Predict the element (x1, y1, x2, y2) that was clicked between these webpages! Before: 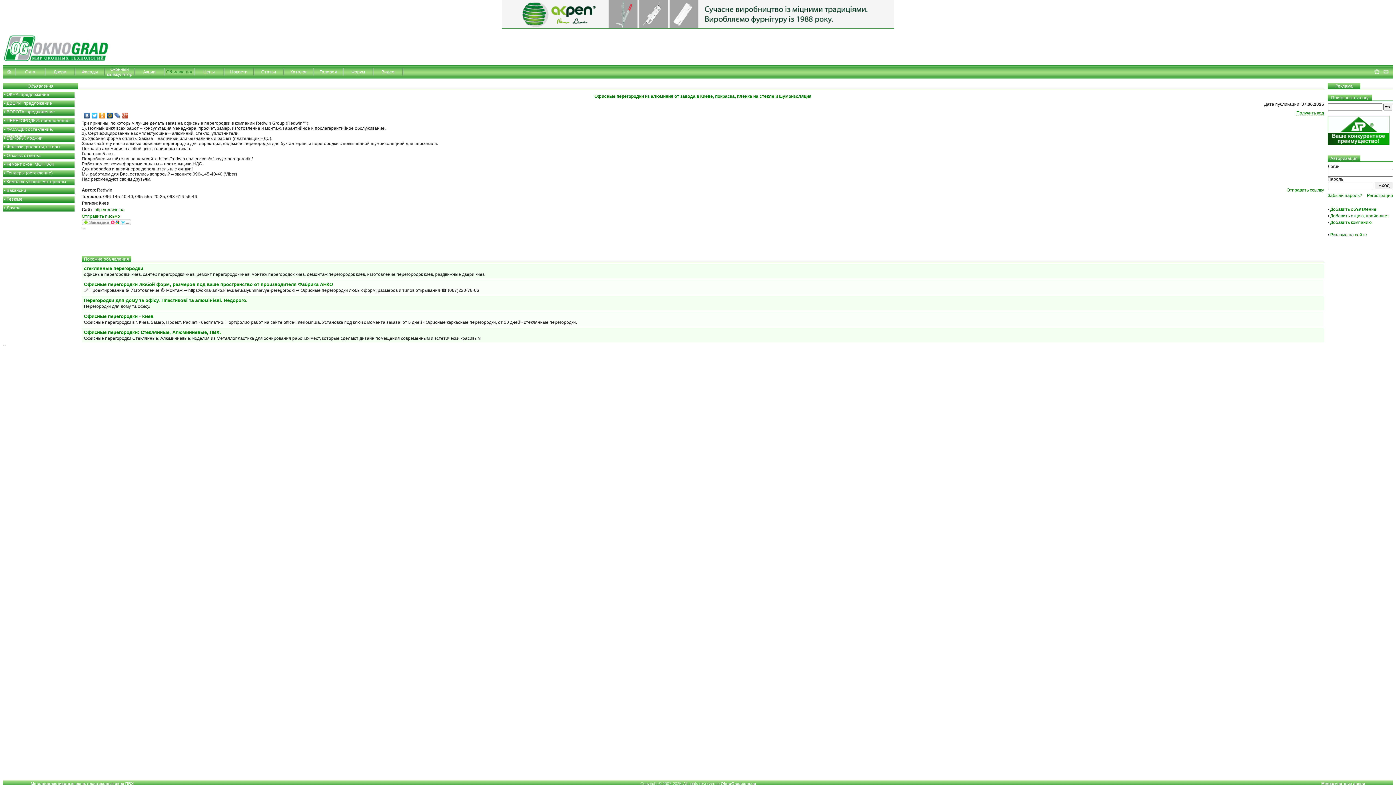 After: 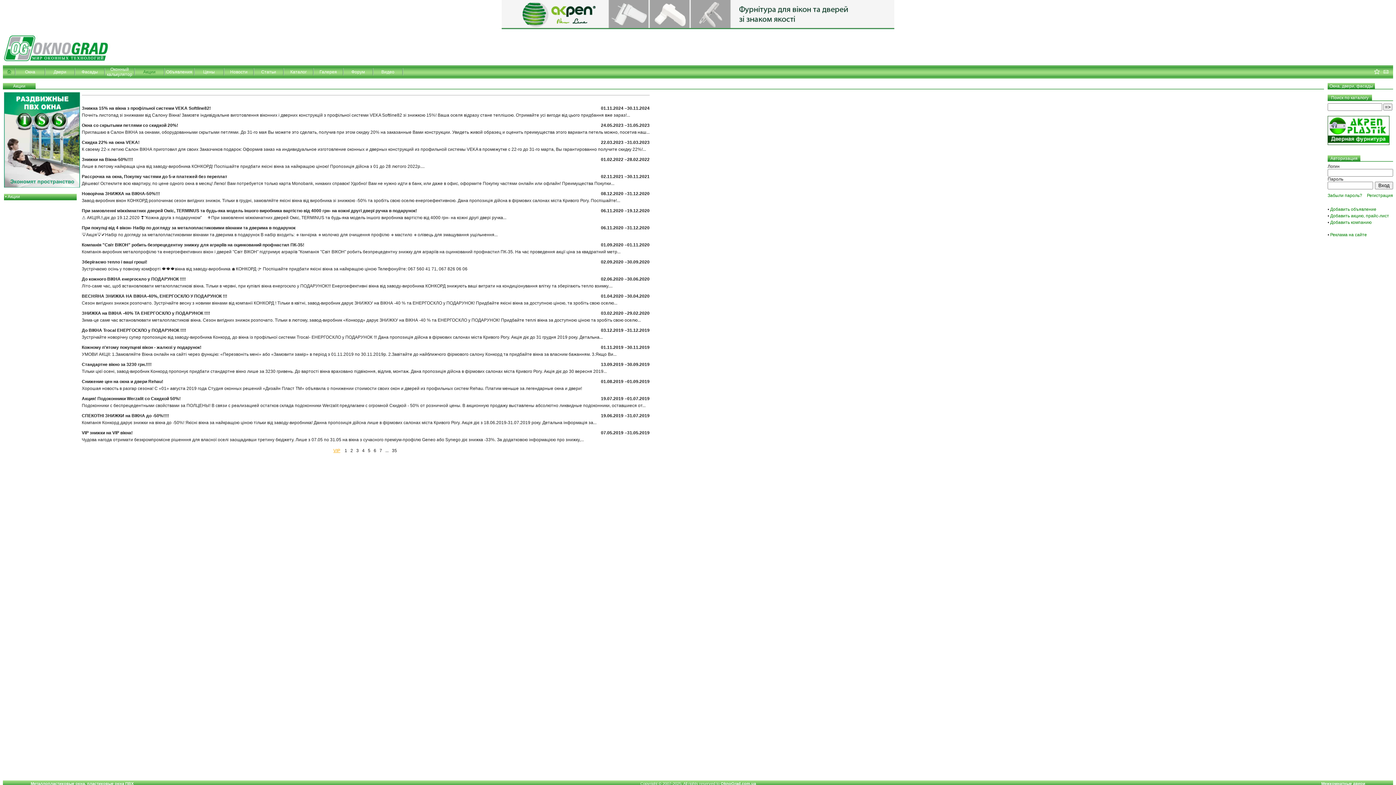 Action: label: Акции bbox: (143, 69, 155, 74)